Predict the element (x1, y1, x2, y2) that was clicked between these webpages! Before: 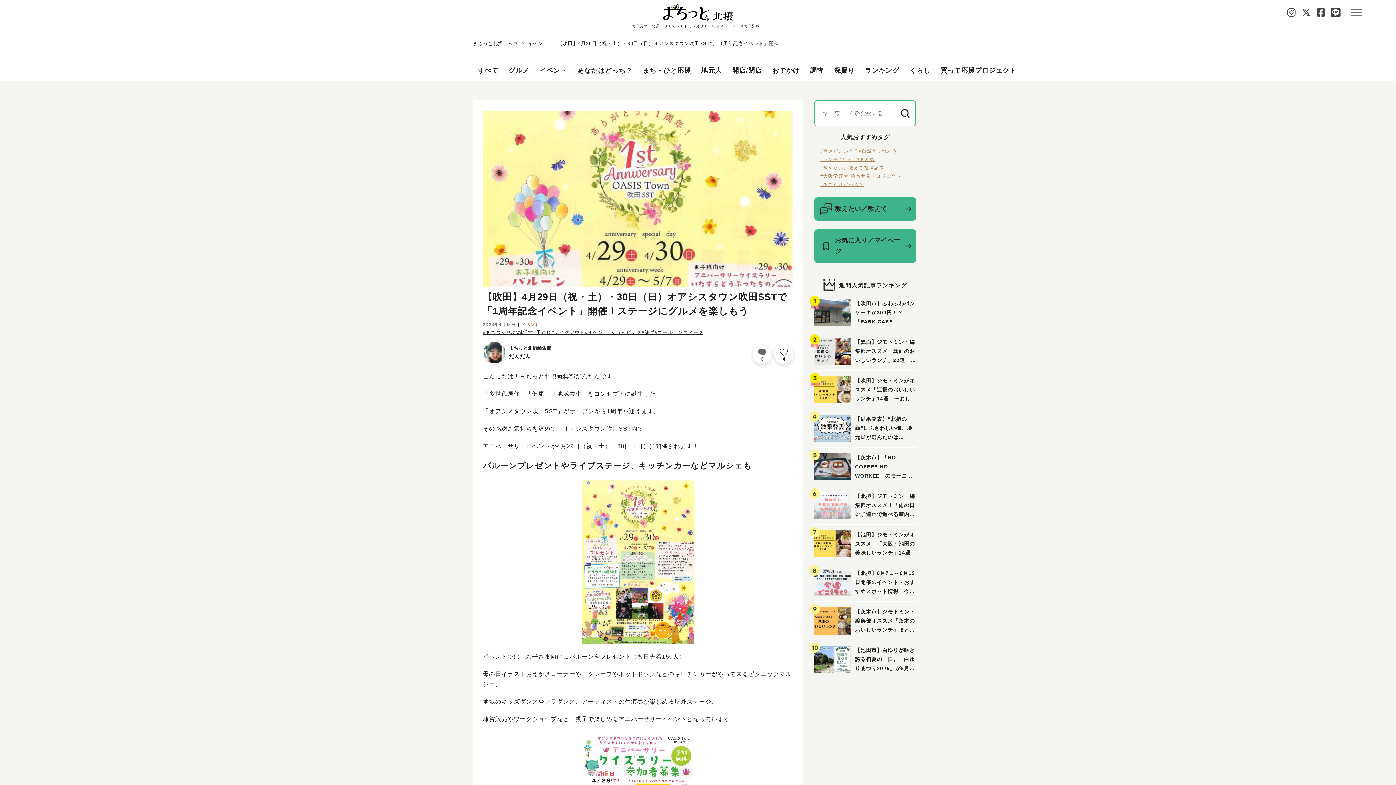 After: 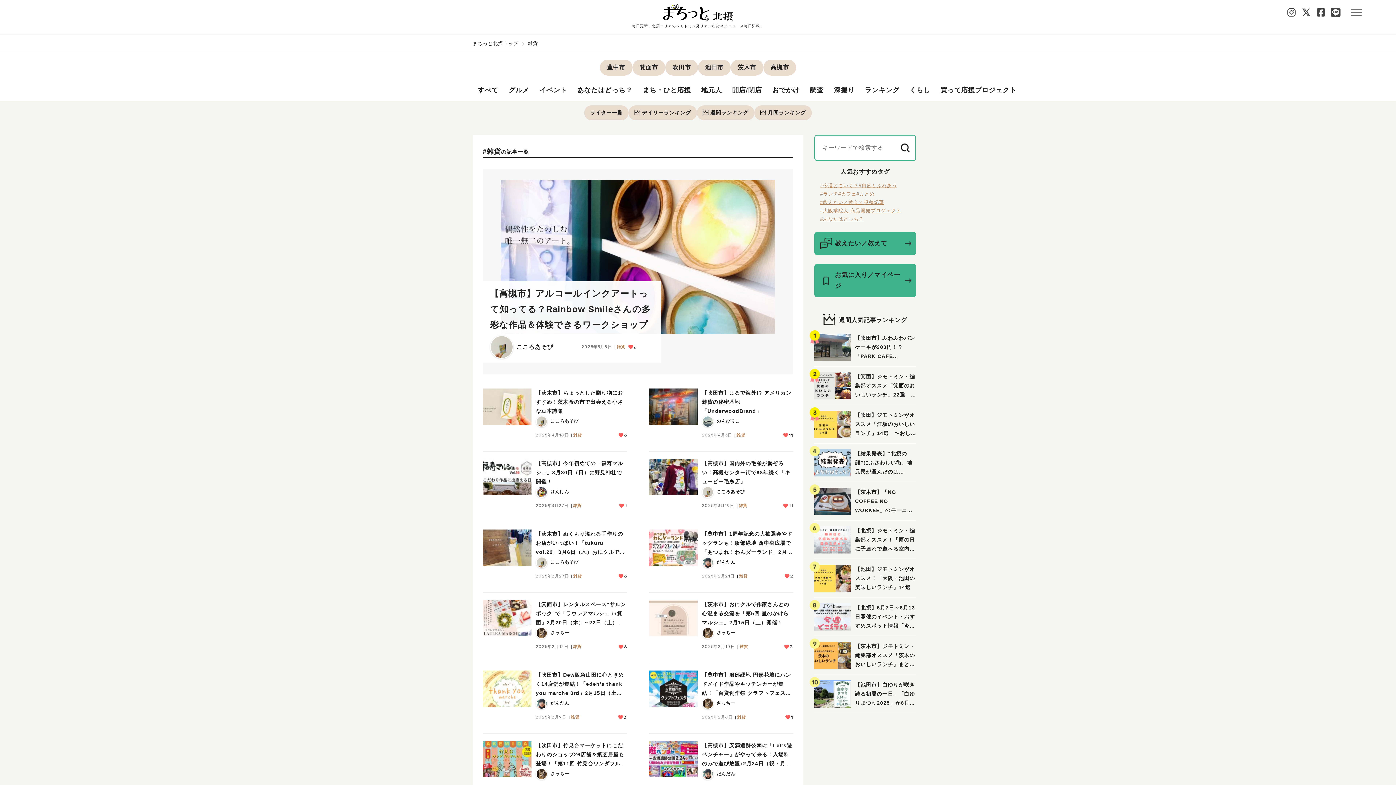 Action: label: #雑貨 bbox: (641, 329, 654, 335)